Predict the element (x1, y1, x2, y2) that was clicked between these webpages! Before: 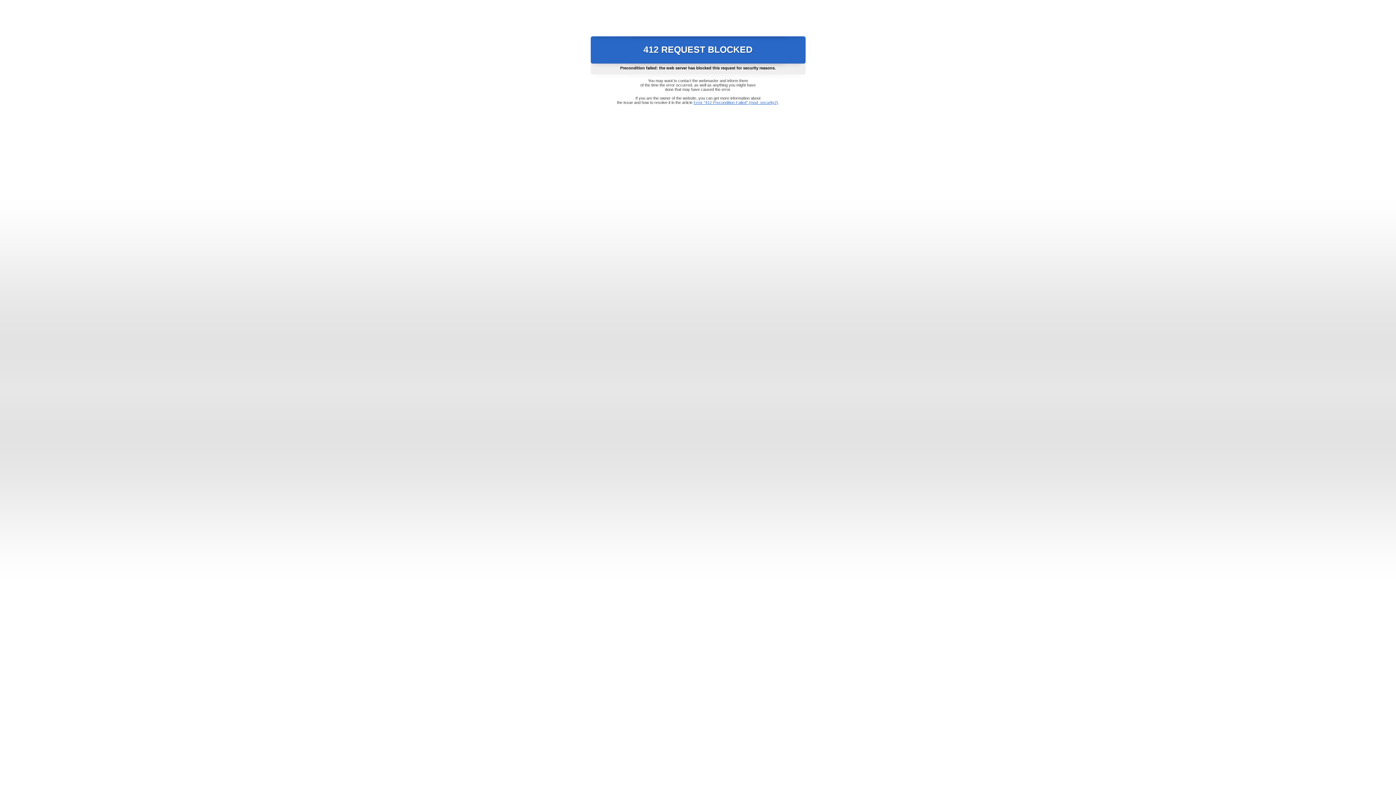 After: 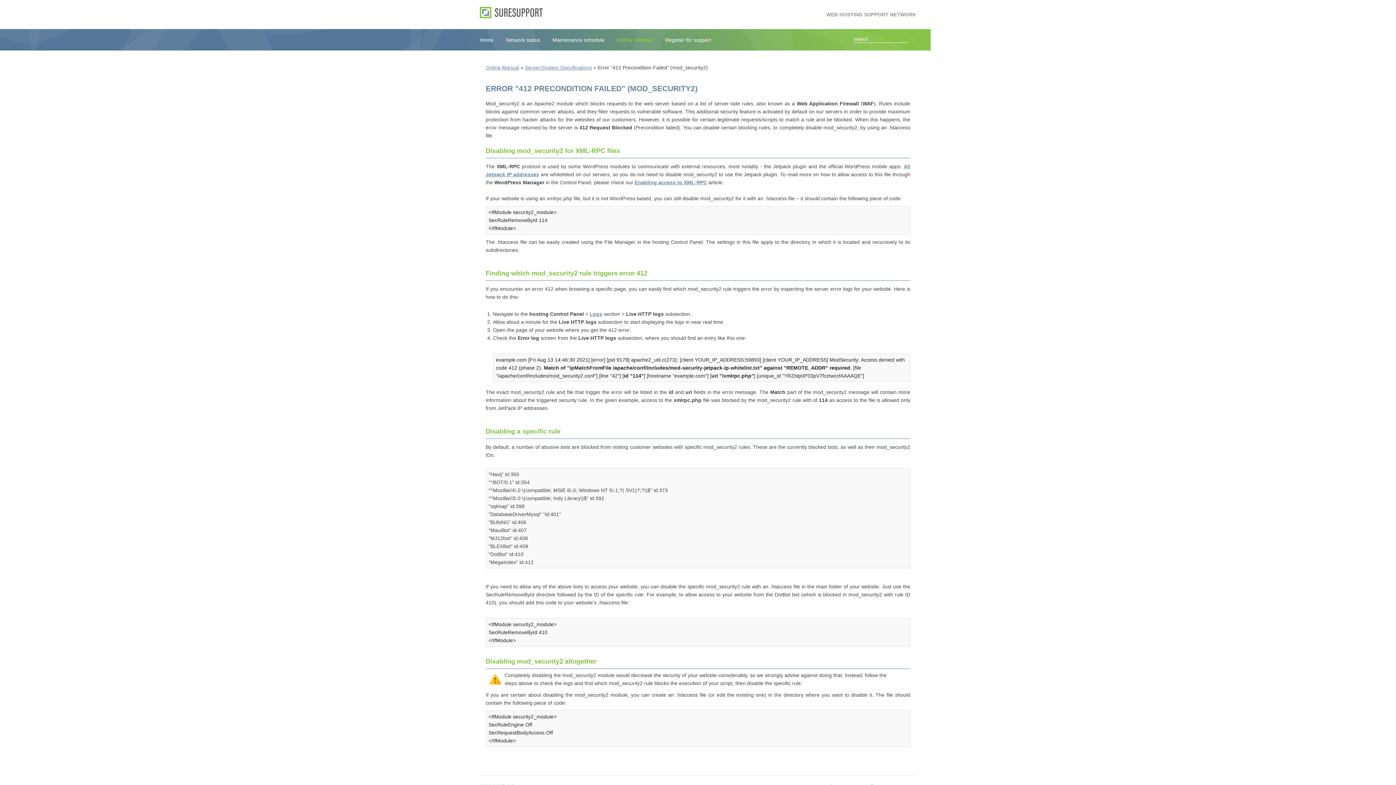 Action: label: Error "412 Precondition Failed" (mod_security2) bbox: (693, 100, 778, 104)